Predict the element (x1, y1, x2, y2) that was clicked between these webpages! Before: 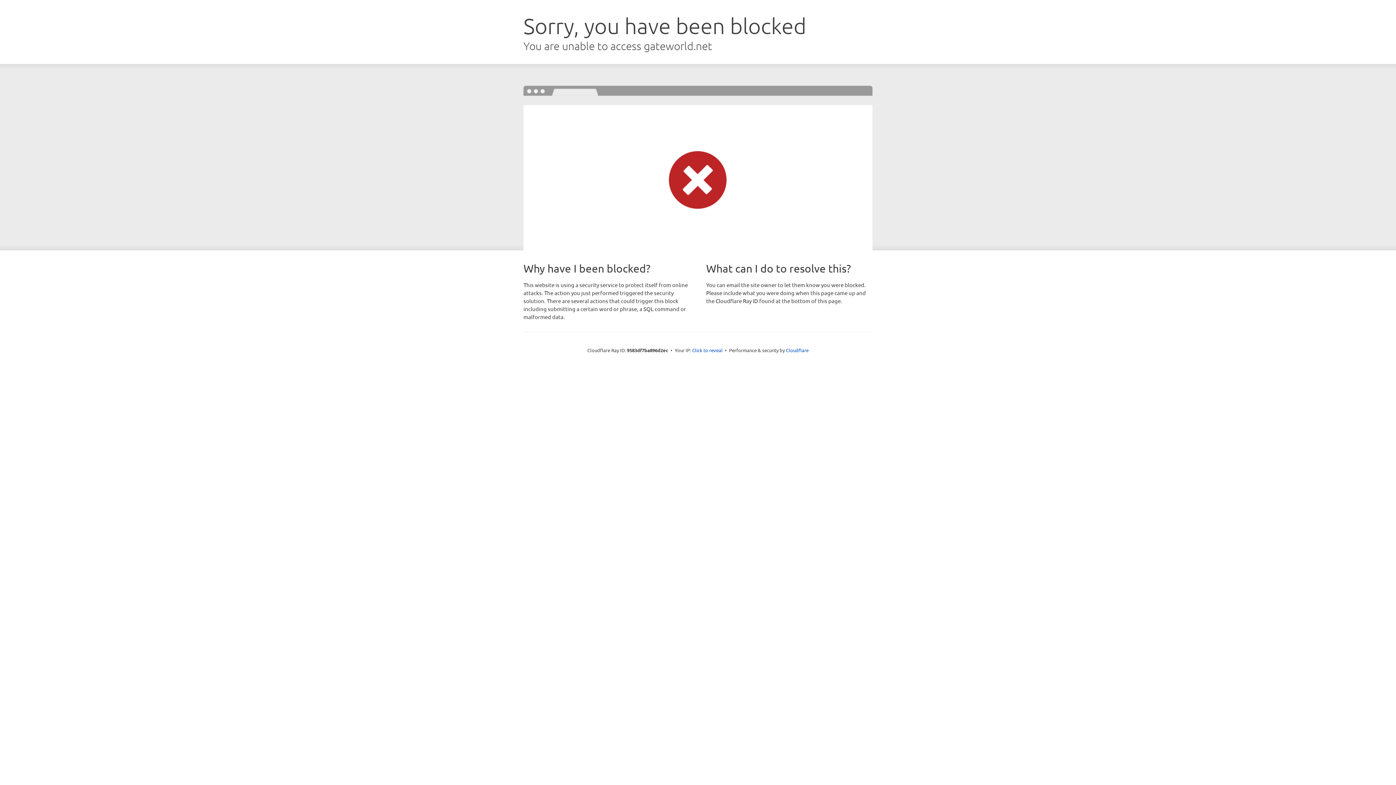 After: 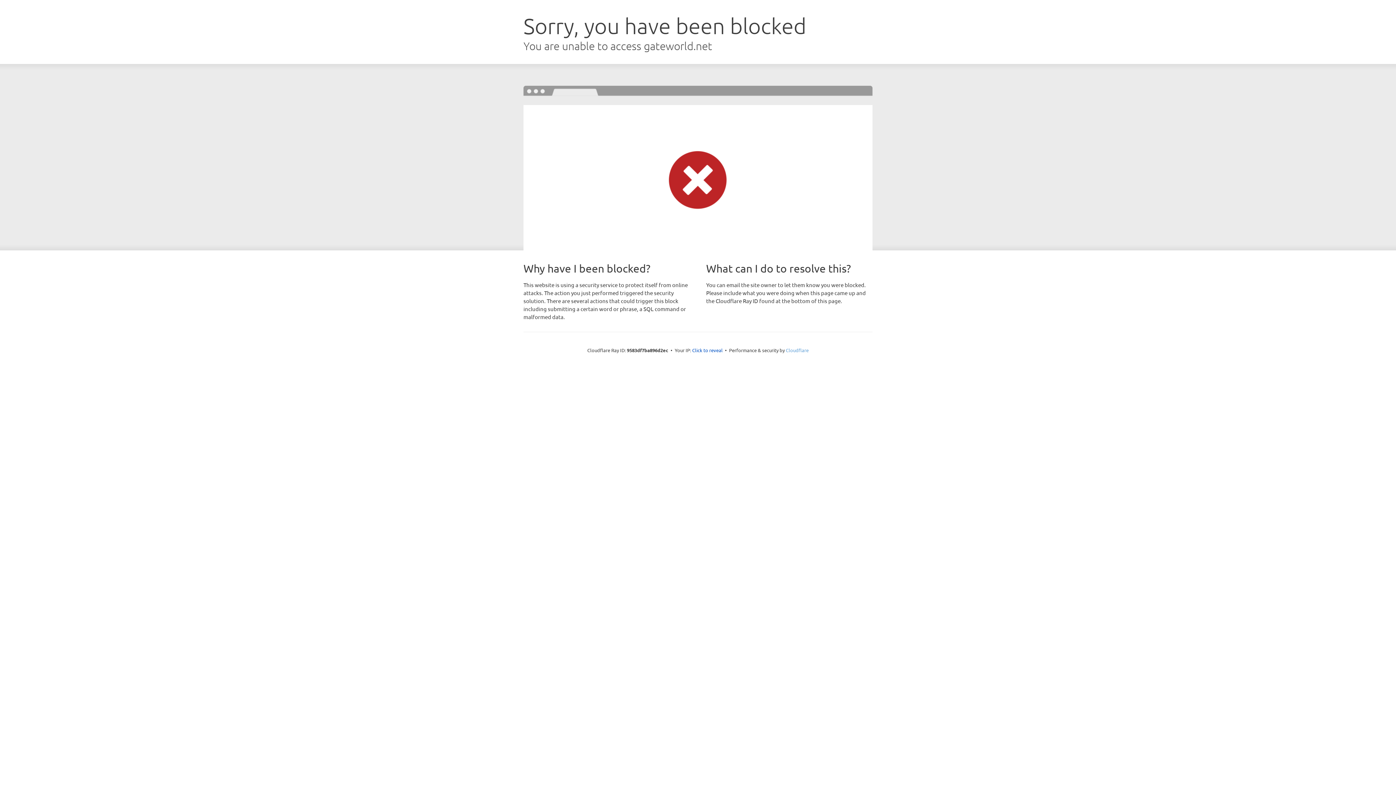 Action: label: Cloudflare bbox: (786, 347, 808, 353)